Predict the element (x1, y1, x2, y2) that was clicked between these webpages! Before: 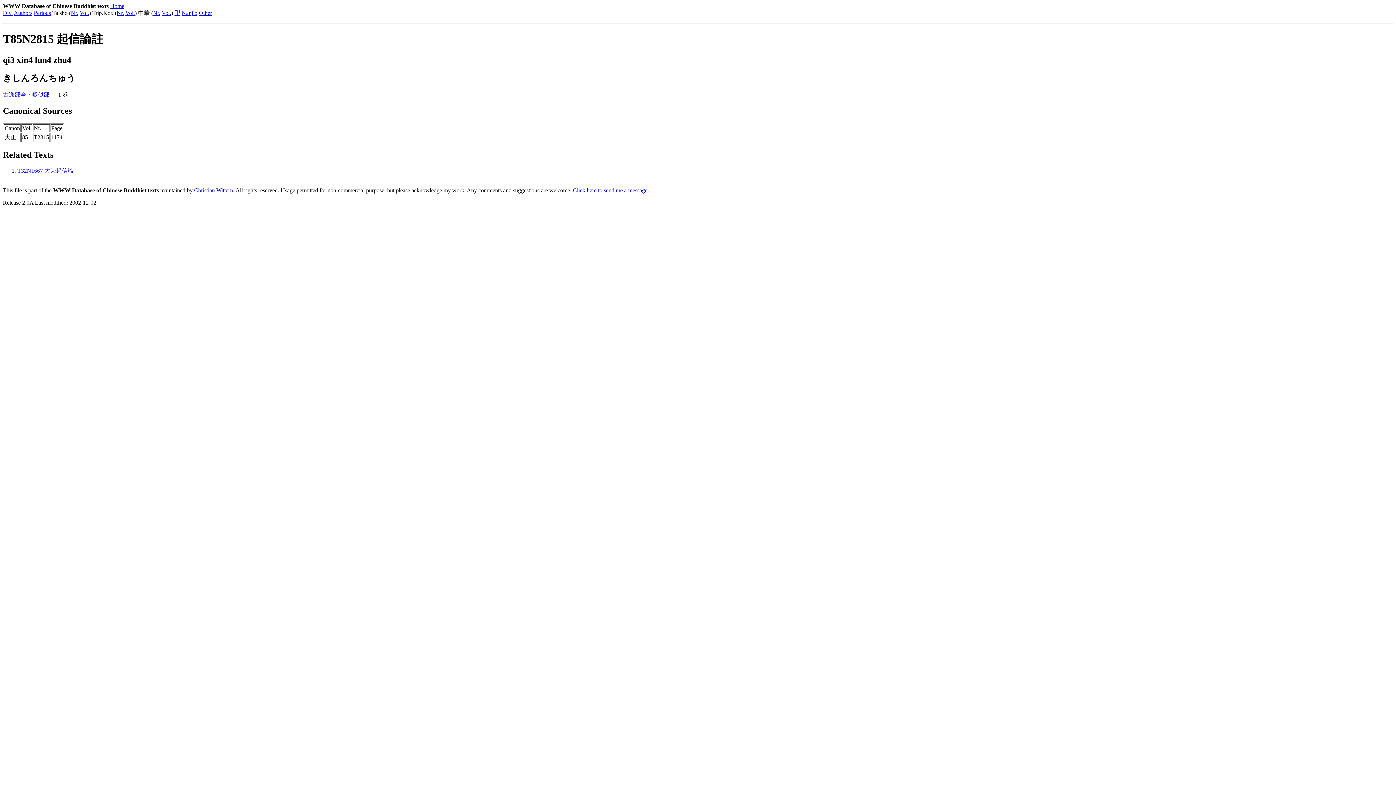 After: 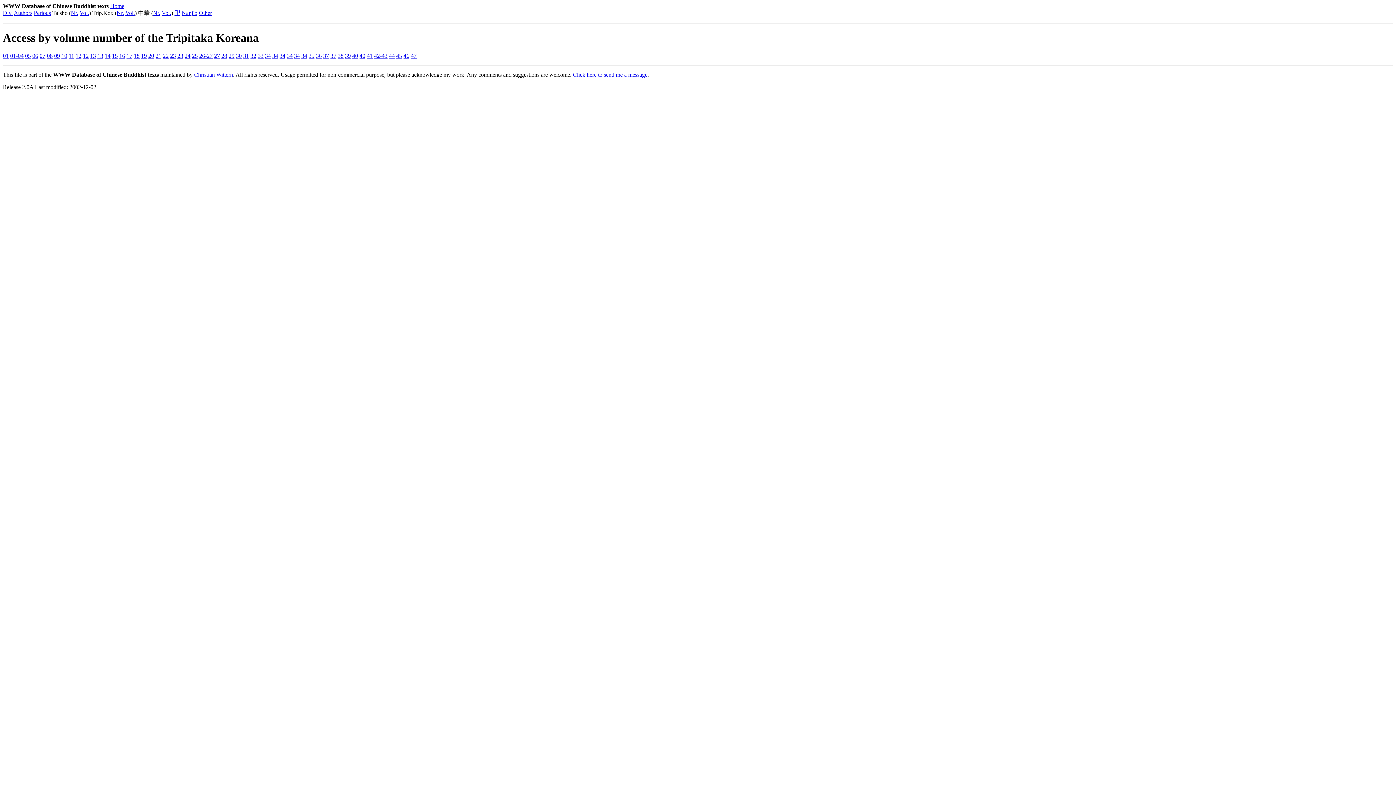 Action: bbox: (125, 9, 134, 16) label: Vol.